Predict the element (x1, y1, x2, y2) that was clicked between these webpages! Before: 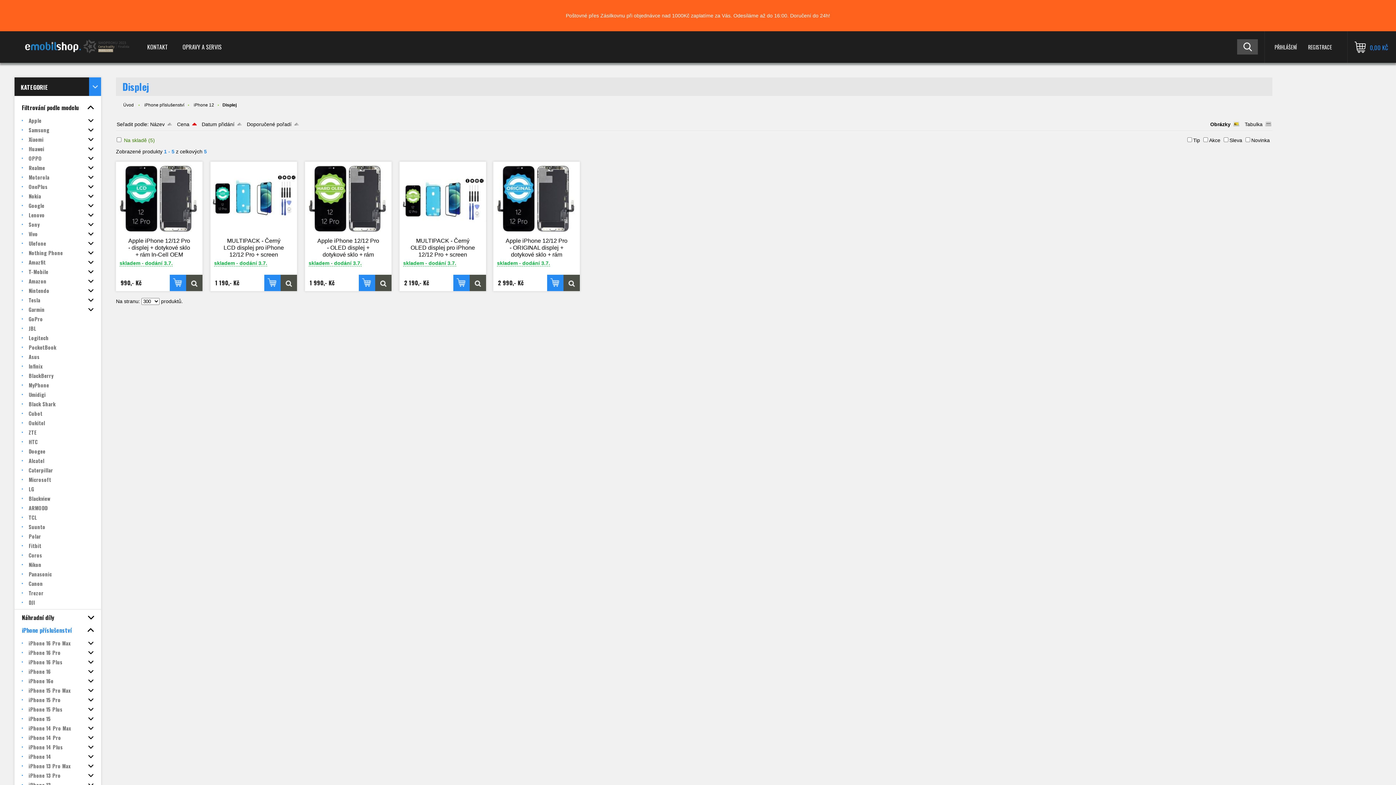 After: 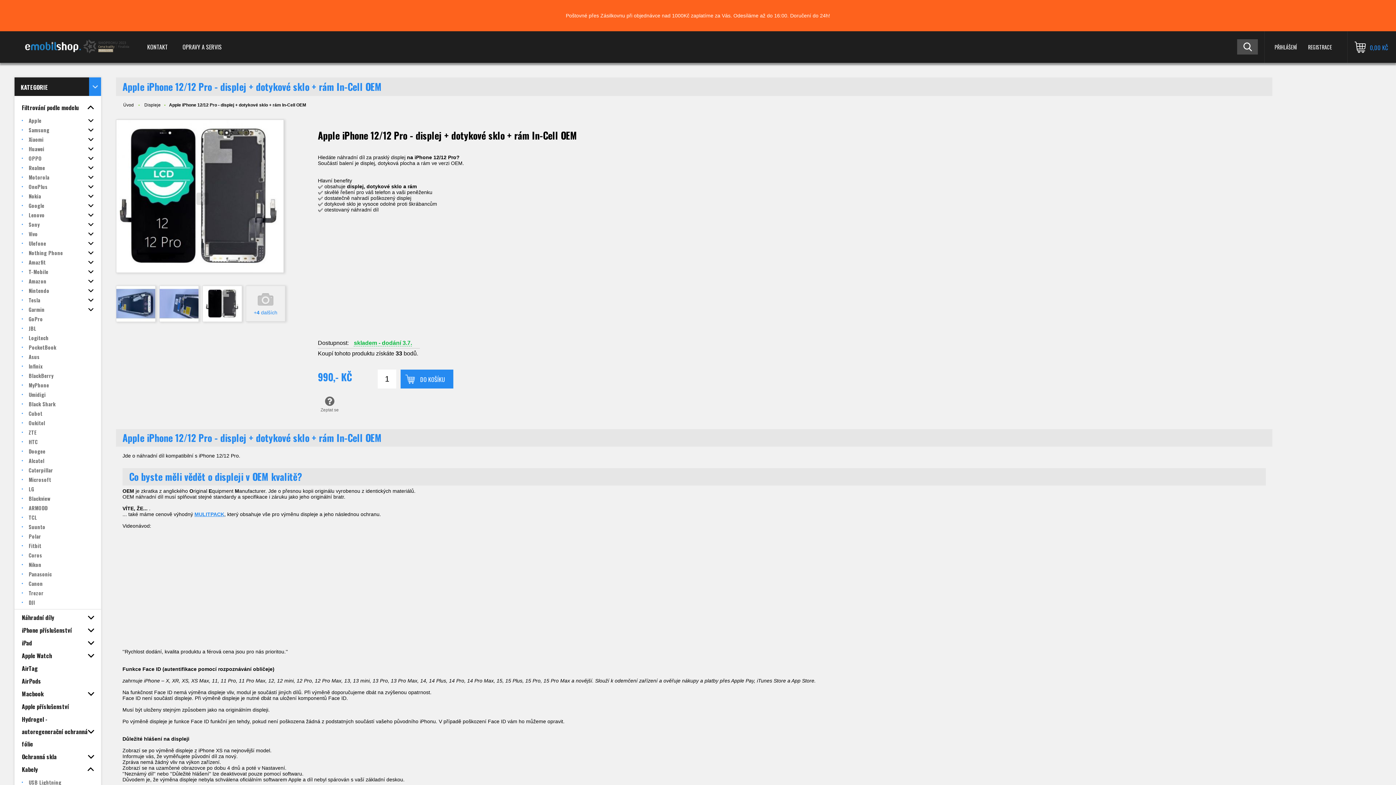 Action: label: Apple iPhone 12/12 Pro - displej + dotykové sklo + rám In-Cell OEM bbox: (126, 237, 191, 258)